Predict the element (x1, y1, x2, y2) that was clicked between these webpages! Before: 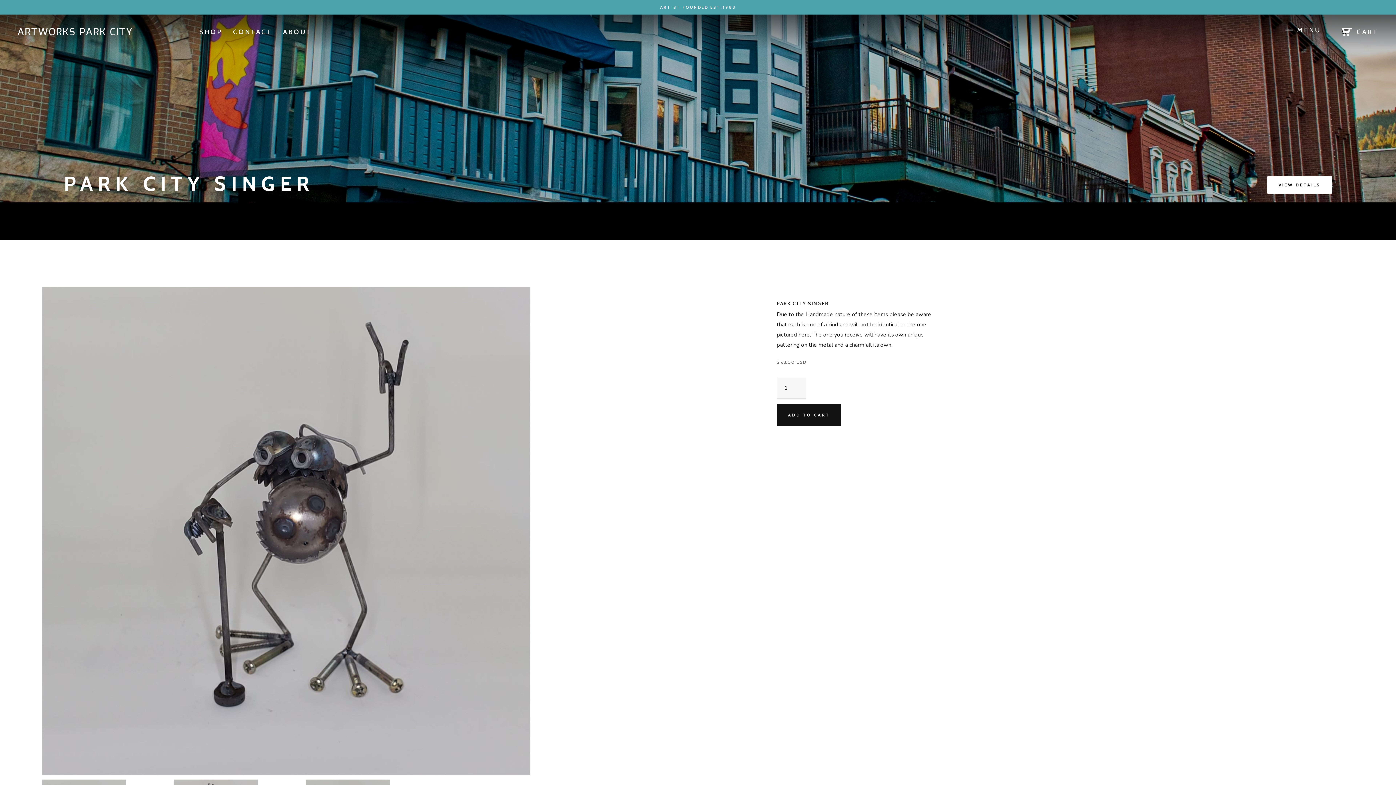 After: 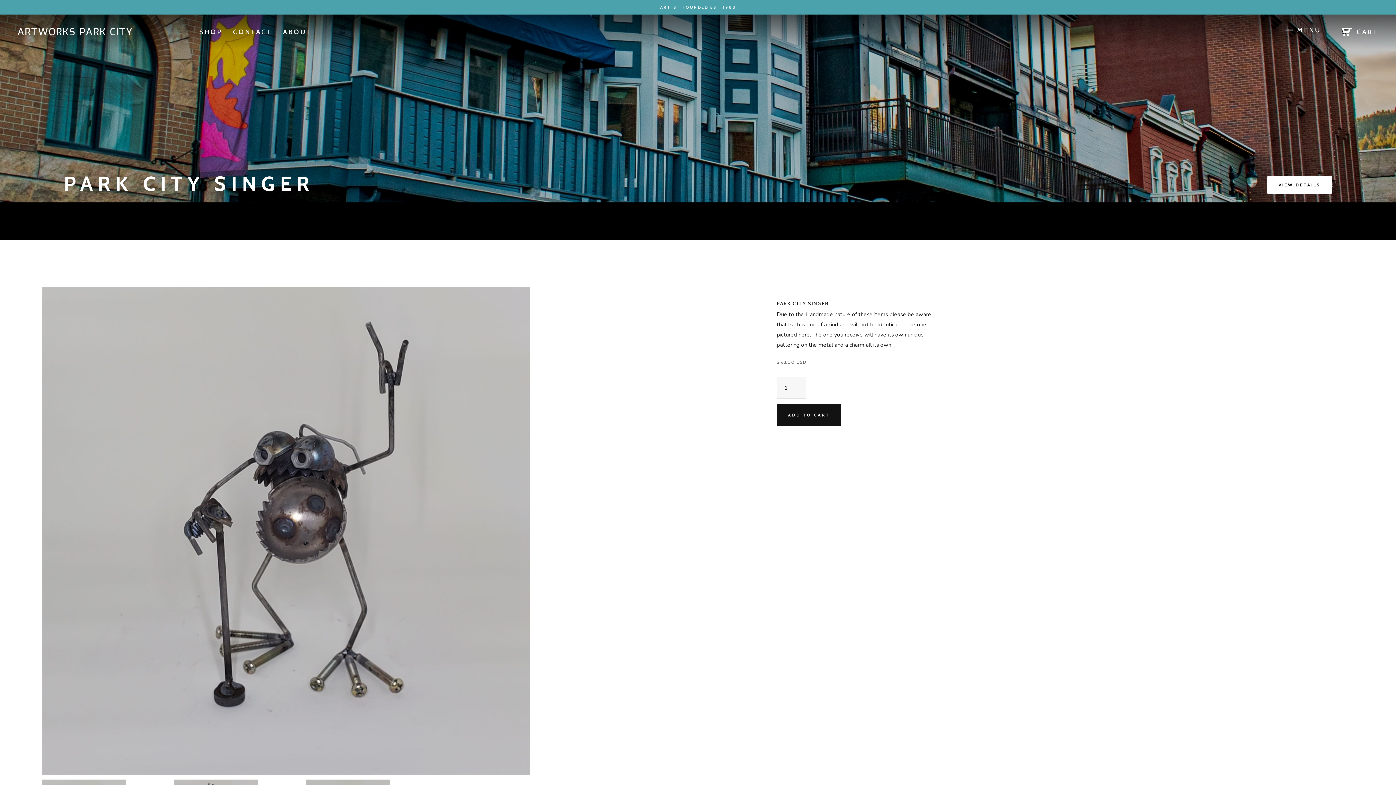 Action: label: Open cart bbox: (1336, 23, 1384, 40)